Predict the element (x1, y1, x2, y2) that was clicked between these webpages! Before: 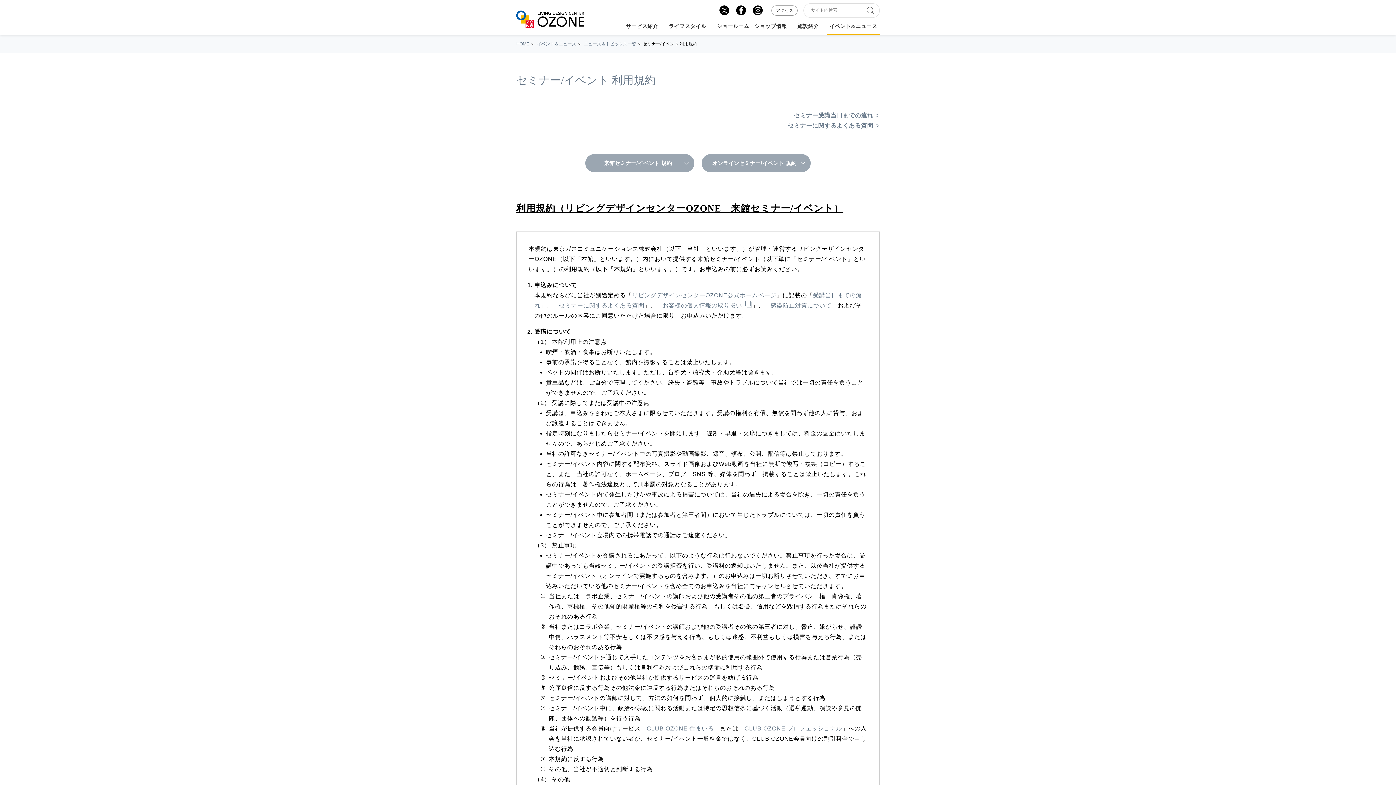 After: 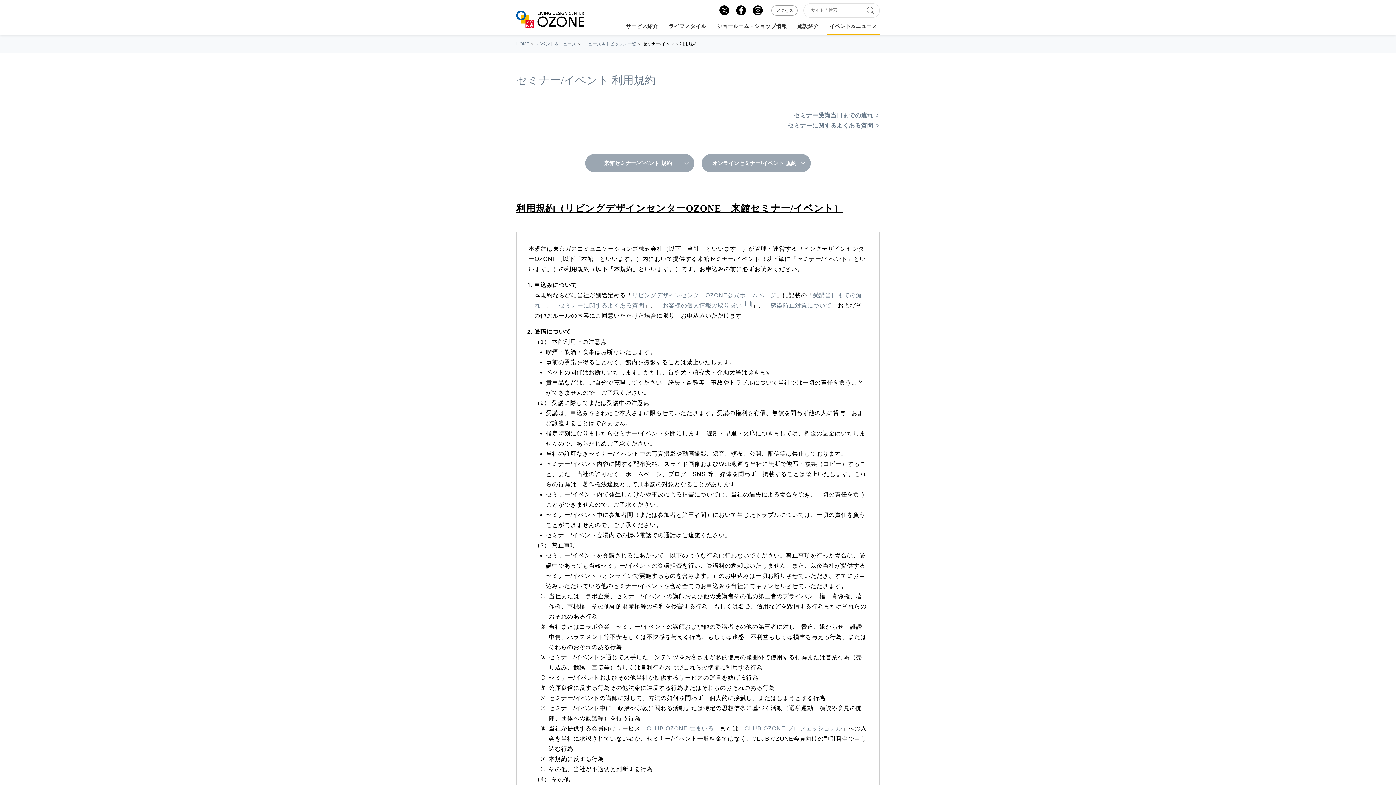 Action: label: お客様の個人情報の取り扱い bbox: (662, 302, 752, 308)